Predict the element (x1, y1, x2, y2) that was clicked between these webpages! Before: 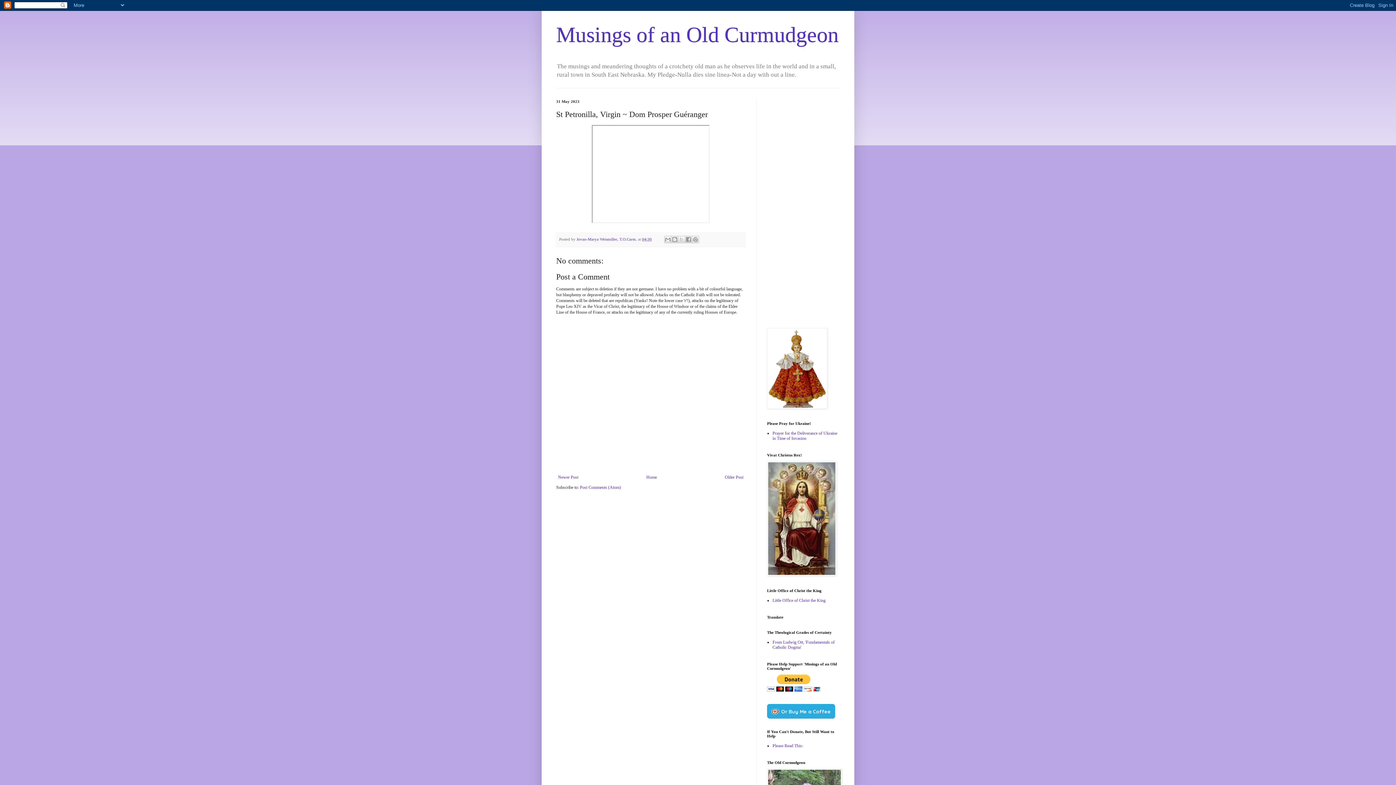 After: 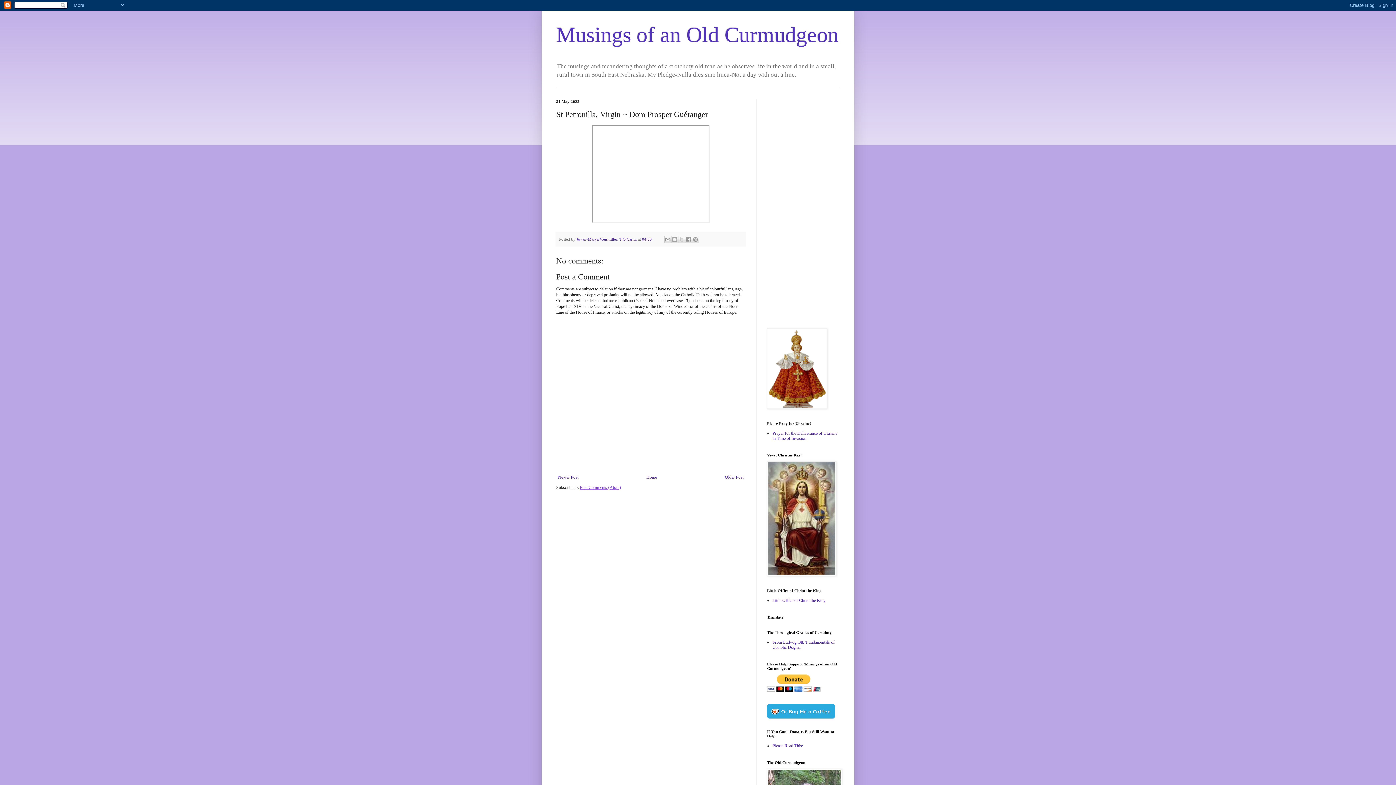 Action: bbox: (580, 485, 621, 490) label: Post Comments (Atom)